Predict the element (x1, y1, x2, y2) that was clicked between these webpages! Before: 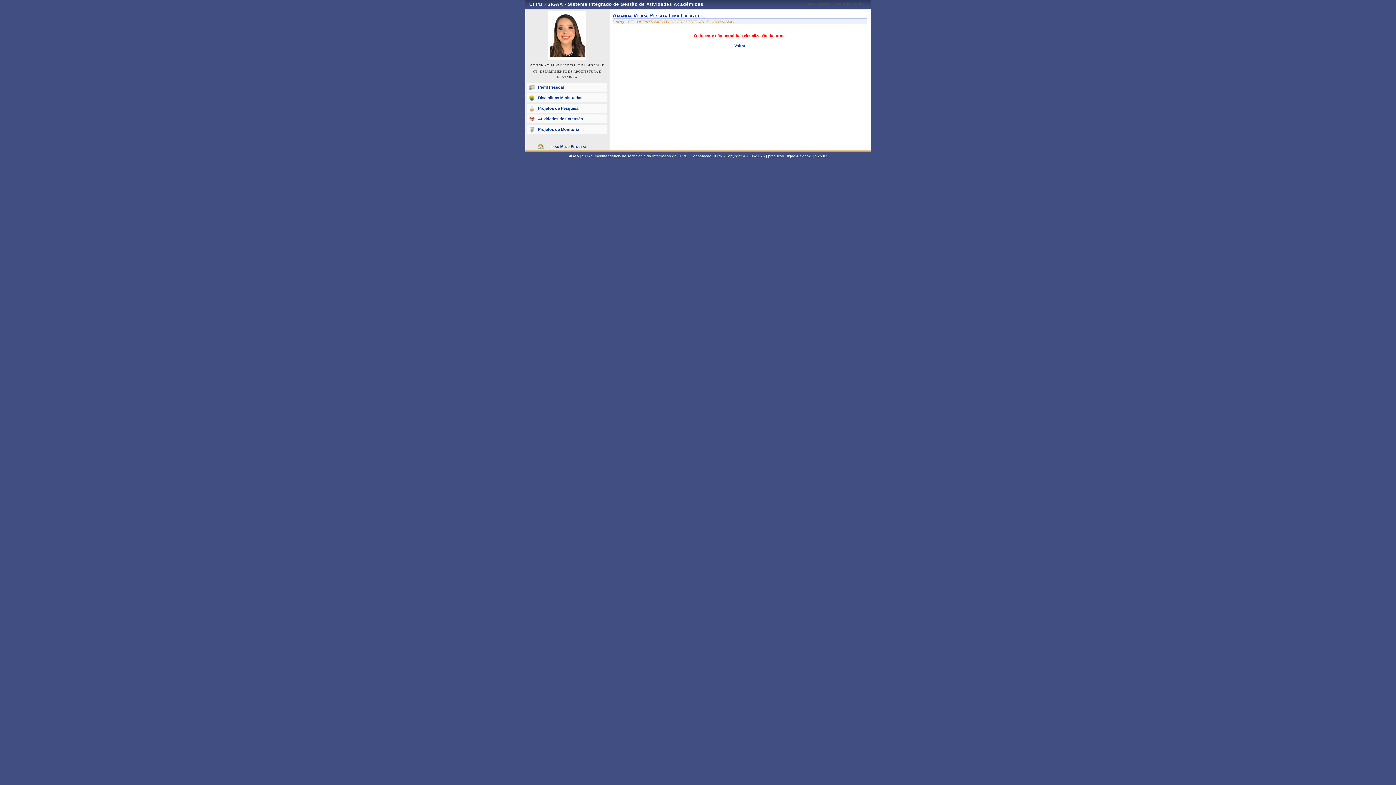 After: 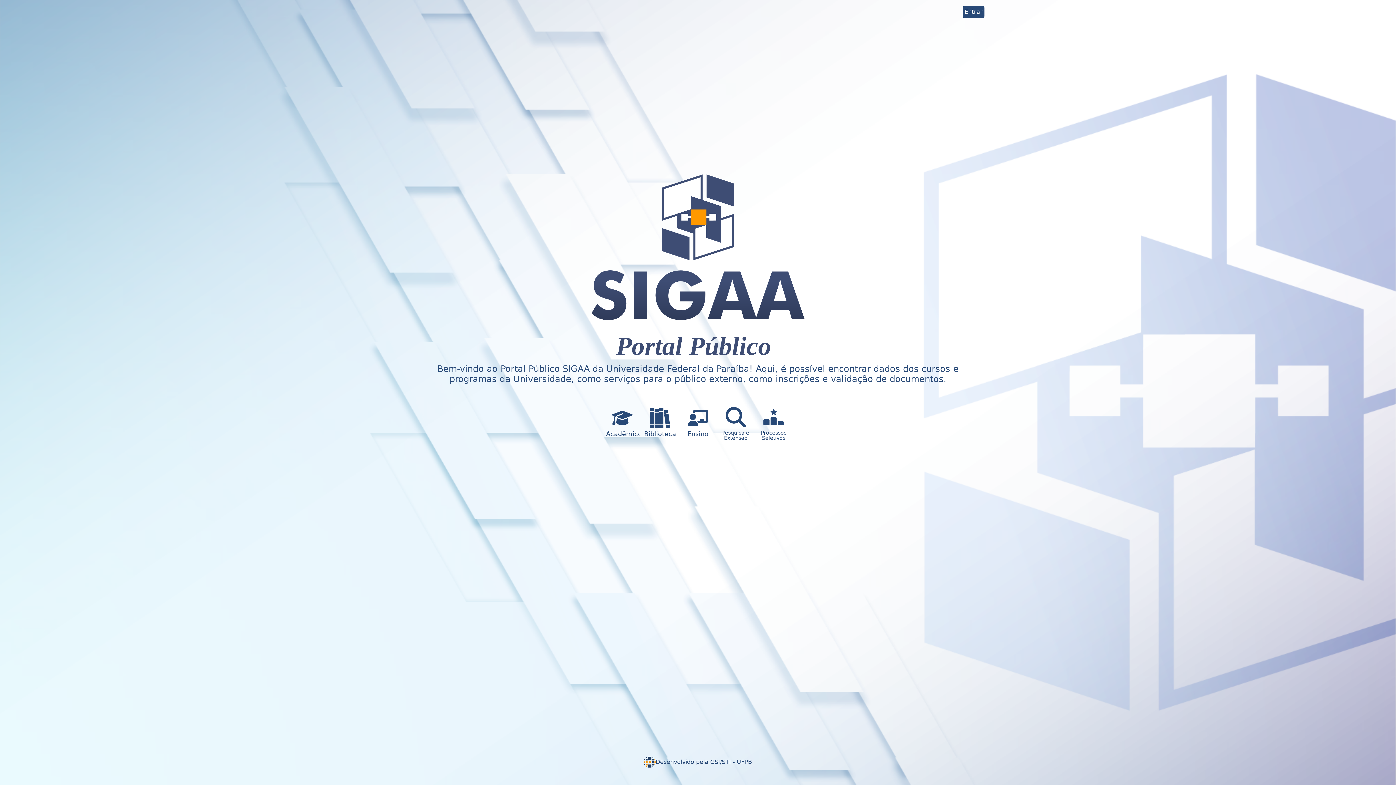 Action: label: SIGAA - Sistema Integrado de Gestão de Atividades Acadêmicas bbox: (547, 1, 703, 6)